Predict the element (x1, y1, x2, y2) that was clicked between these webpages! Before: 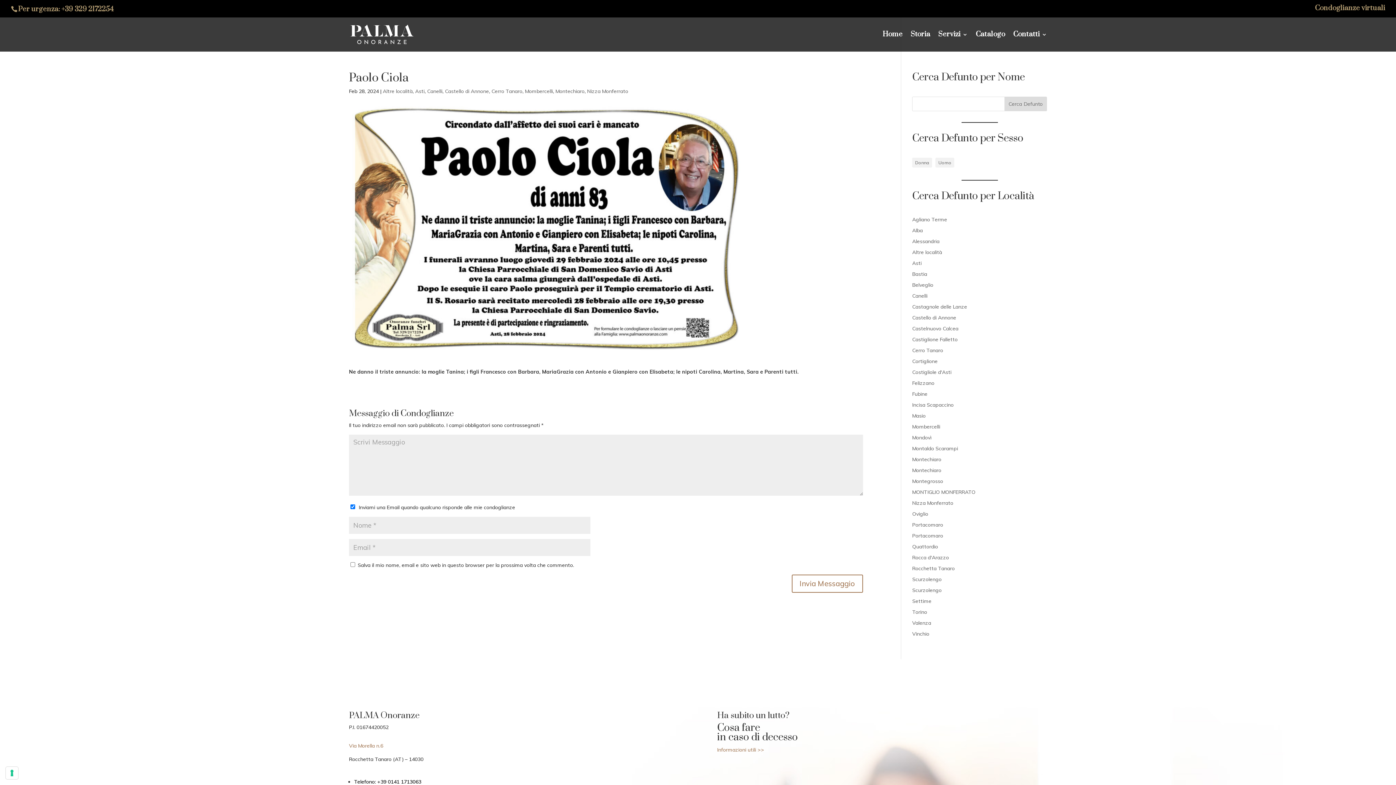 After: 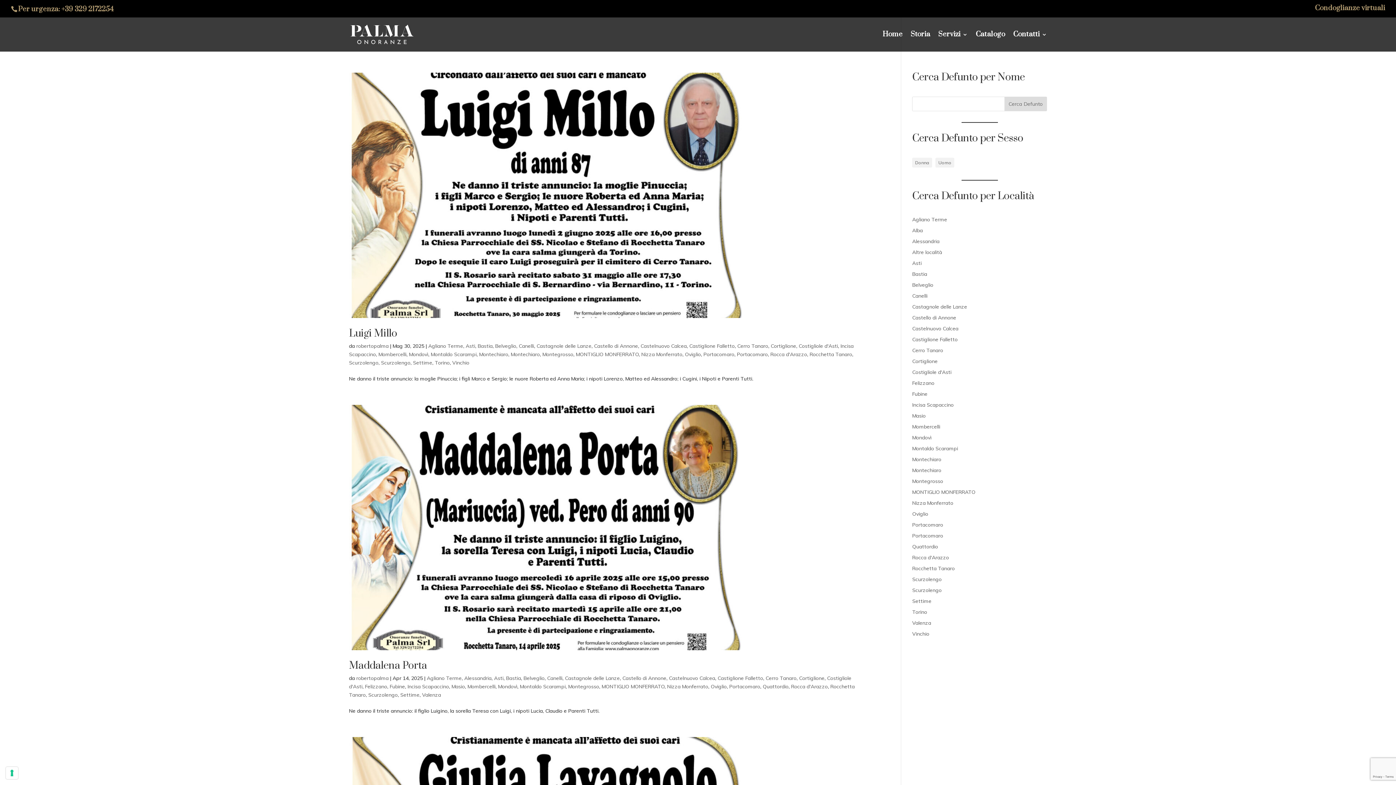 Action: label: Montaldo Scarampi bbox: (912, 445, 958, 452)